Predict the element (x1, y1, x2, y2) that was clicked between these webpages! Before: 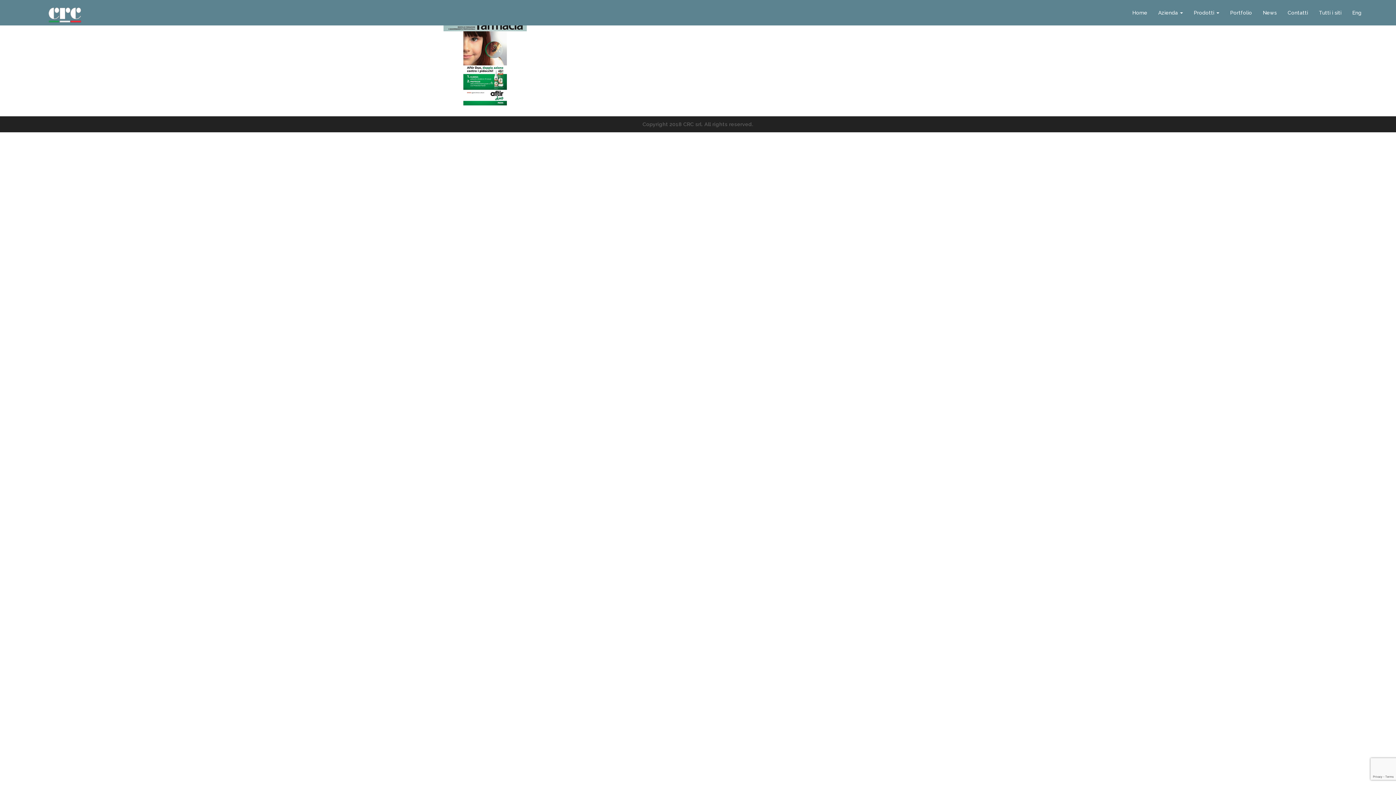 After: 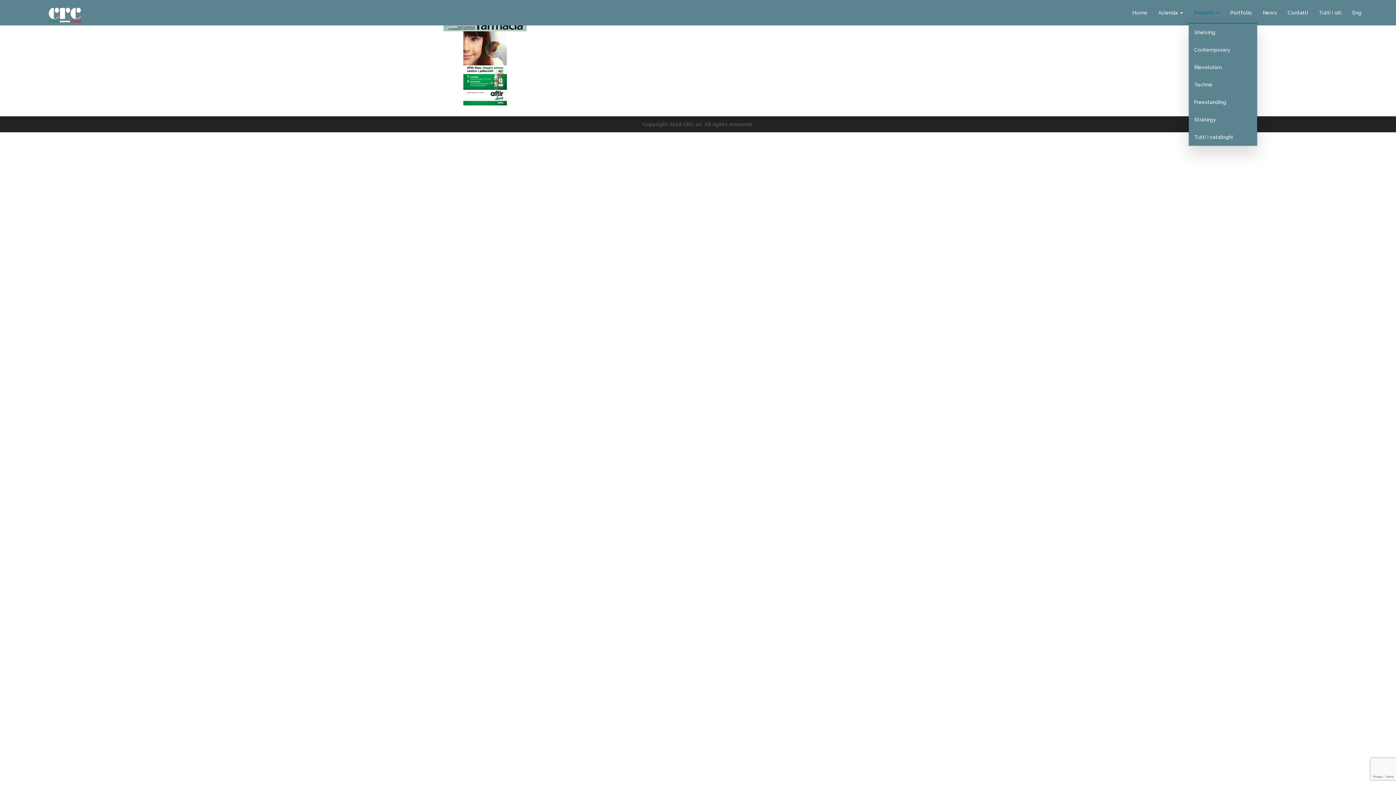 Action: label: Prodotti  bbox: (1188, 1, 1225, 23)